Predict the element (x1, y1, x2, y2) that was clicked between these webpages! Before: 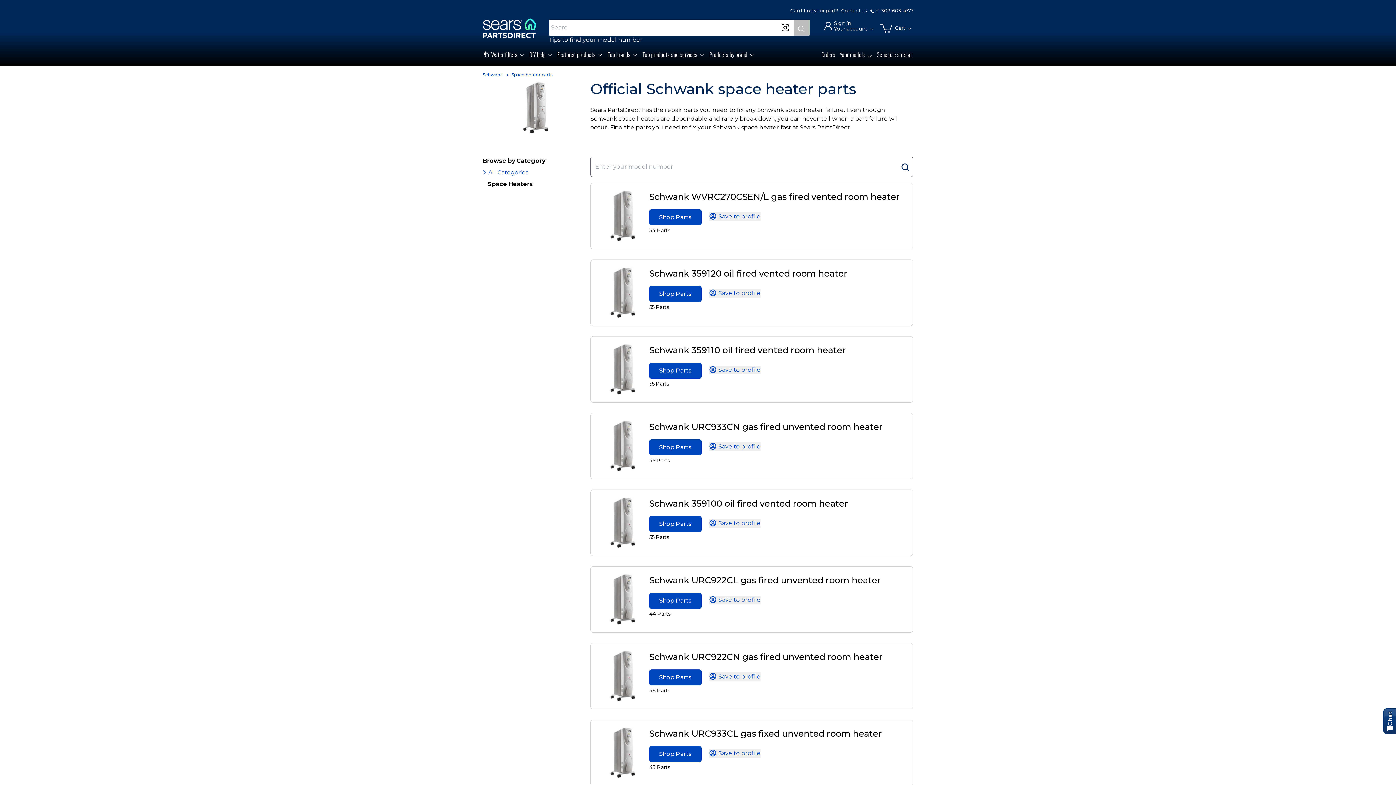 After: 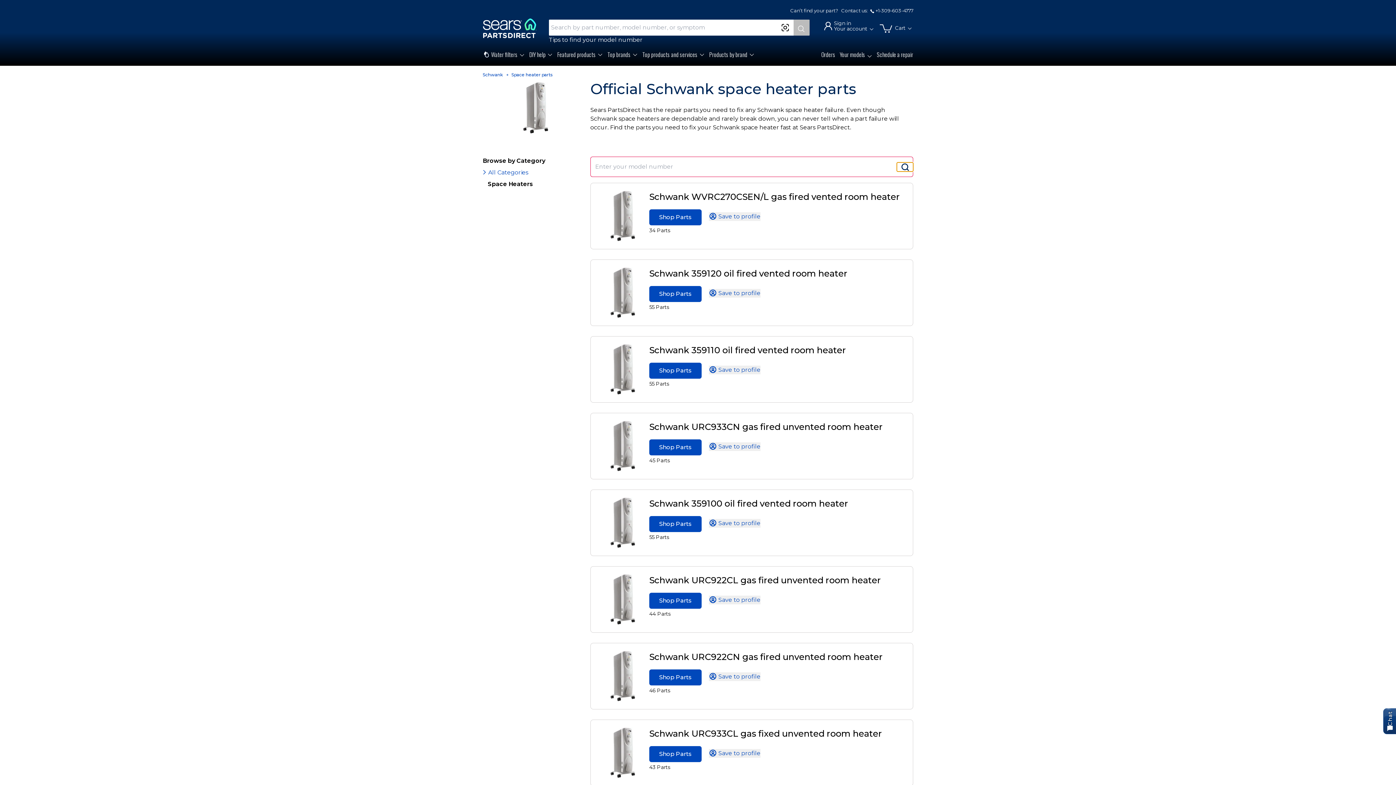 Action: bbox: (897, 162, 913, 171)